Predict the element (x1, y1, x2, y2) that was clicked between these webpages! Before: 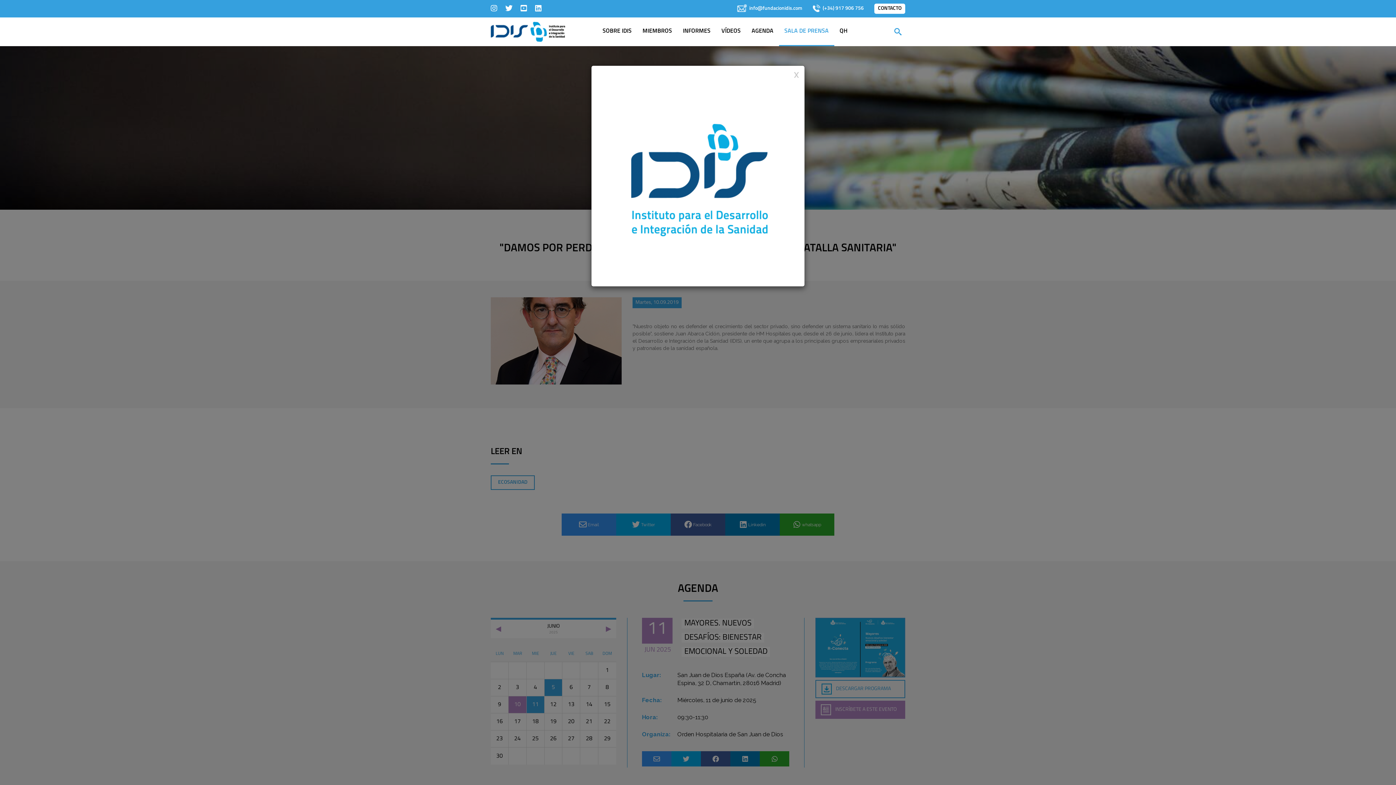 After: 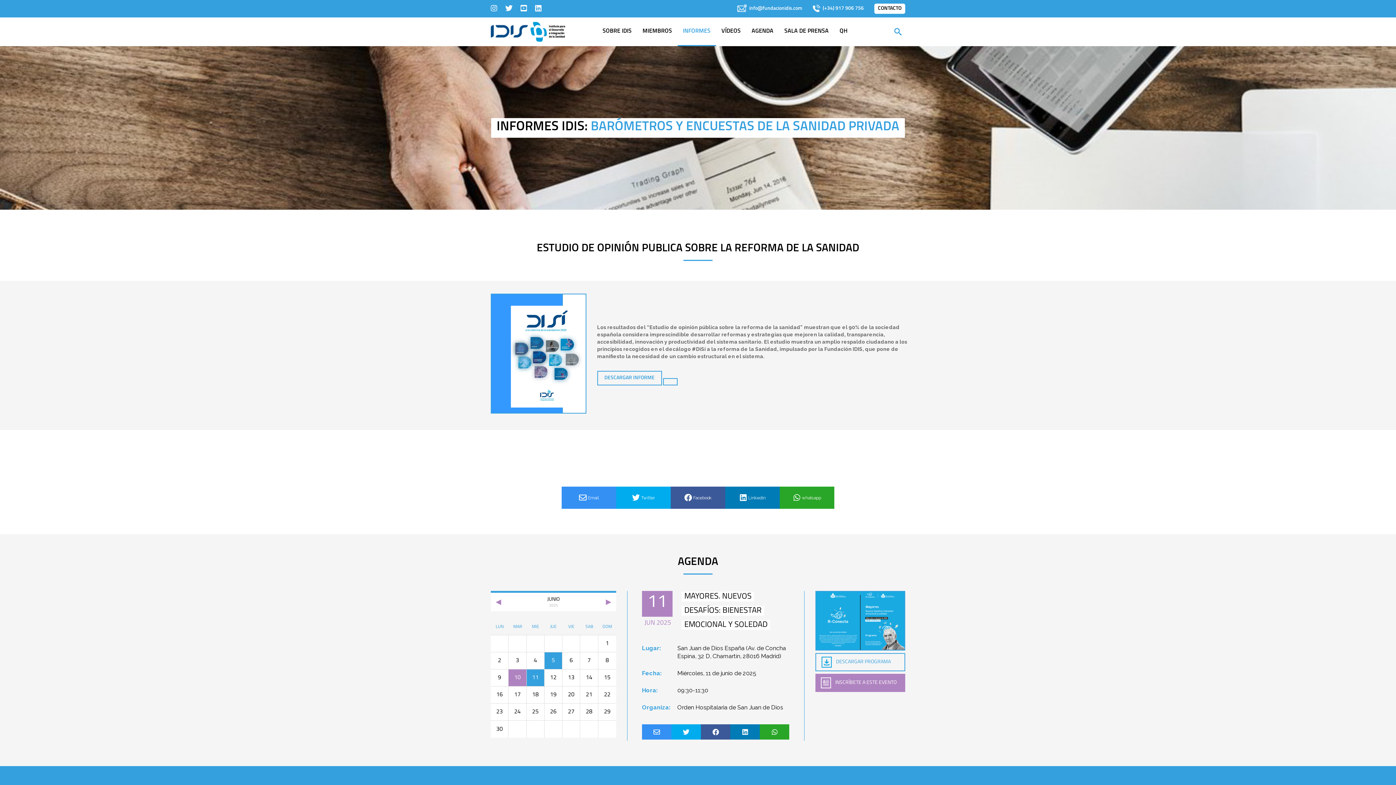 Action: bbox: (597, 176, 799, 182)